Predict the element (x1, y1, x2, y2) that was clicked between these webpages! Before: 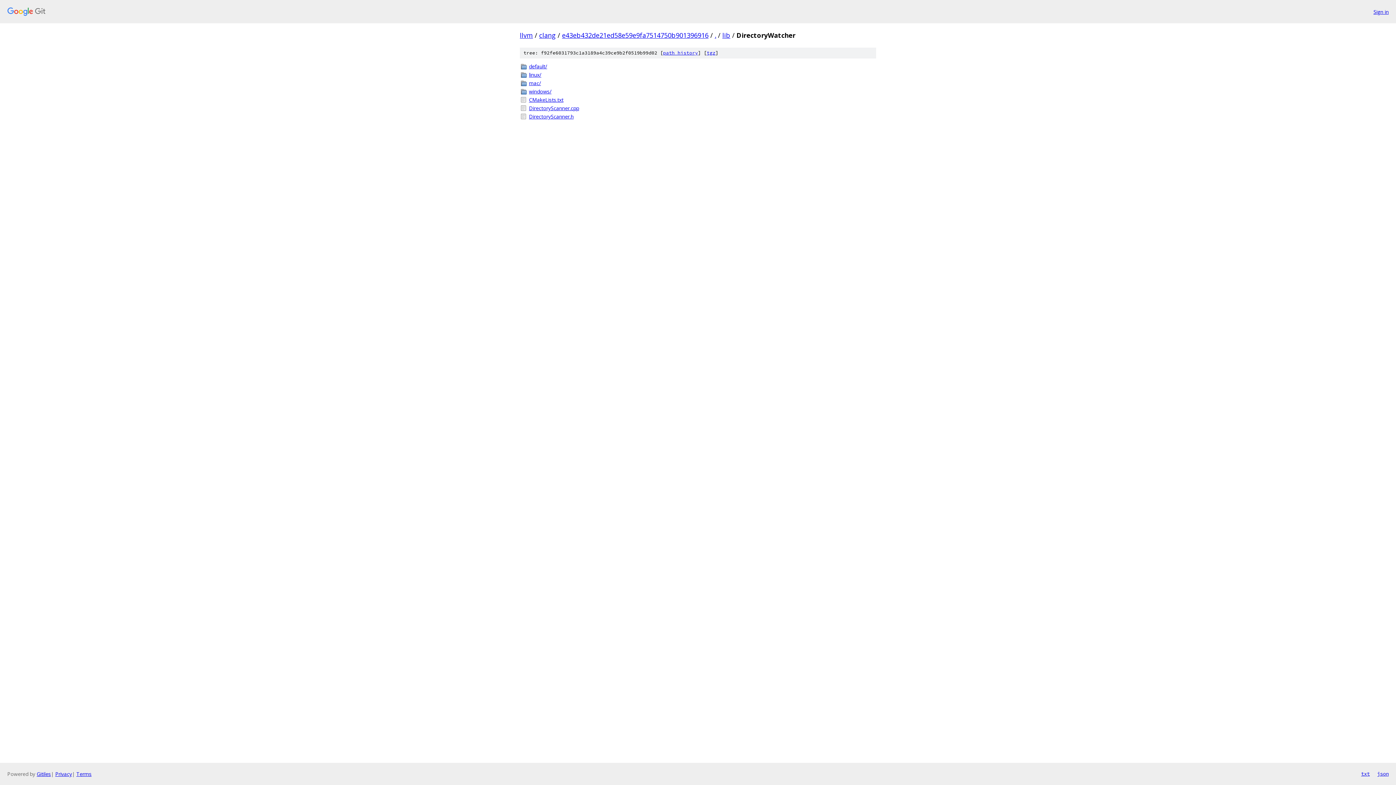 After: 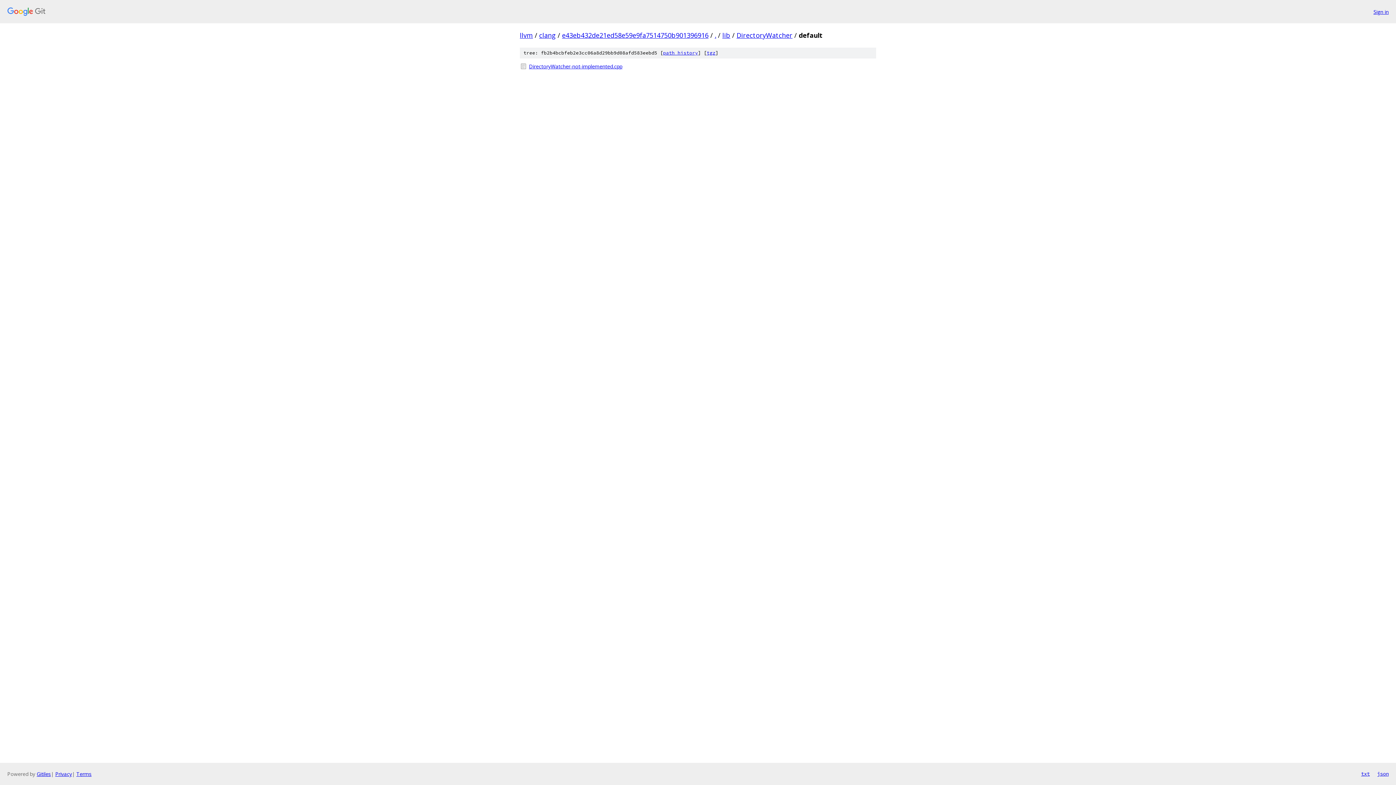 Action: bbox: (529, 62, 876, 70) label: default/